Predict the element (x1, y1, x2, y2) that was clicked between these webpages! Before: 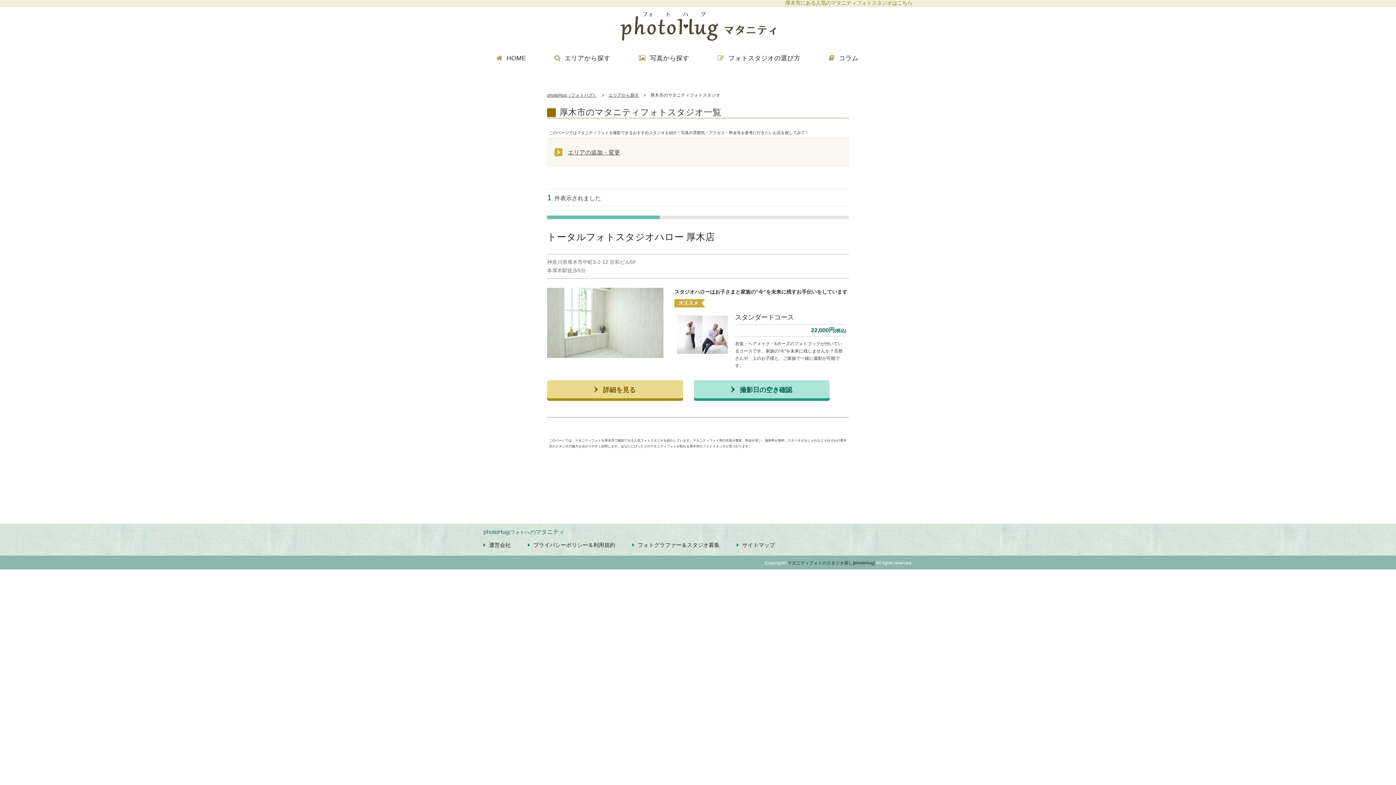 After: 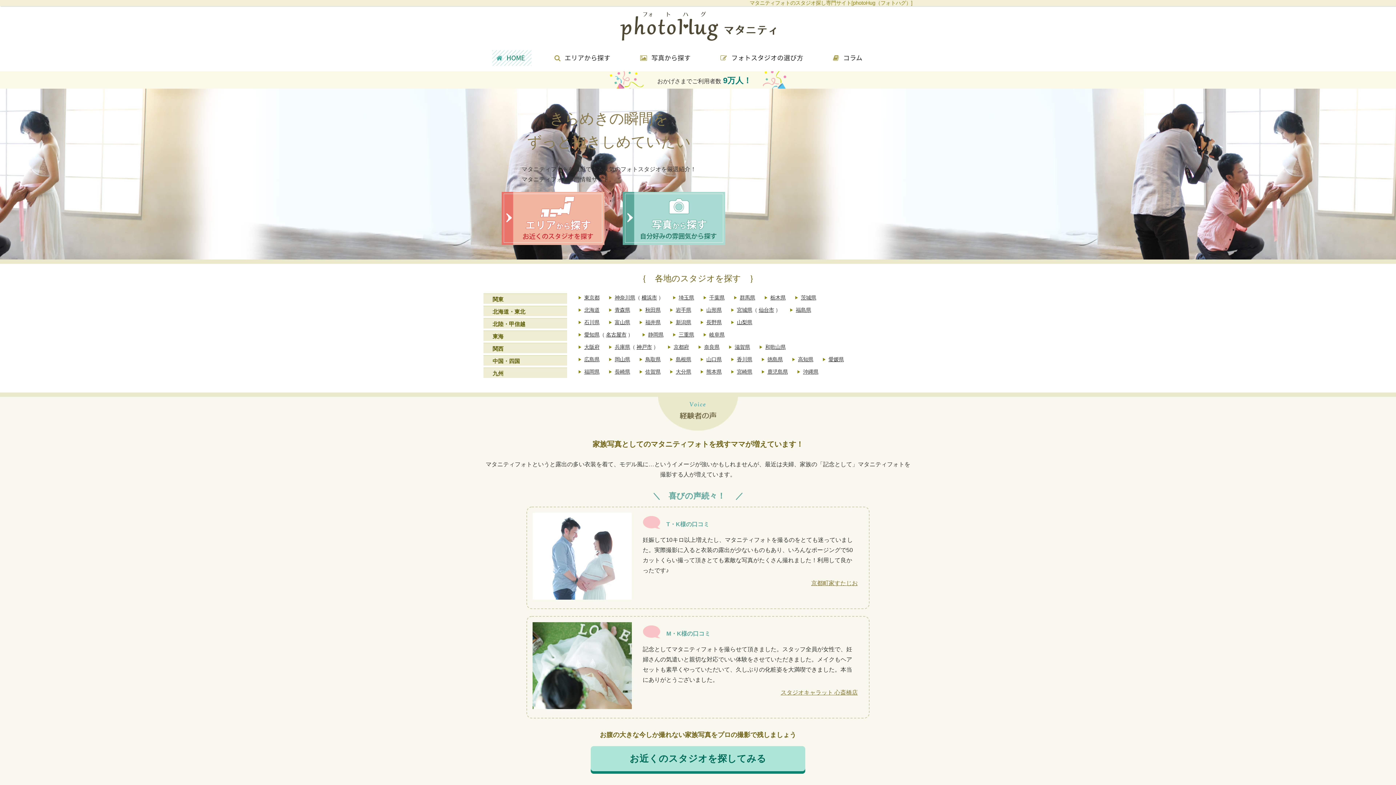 Action: label: マタニティフォトのスタジオ探し[photoHug] bbox: (787, 560, 874, 565)